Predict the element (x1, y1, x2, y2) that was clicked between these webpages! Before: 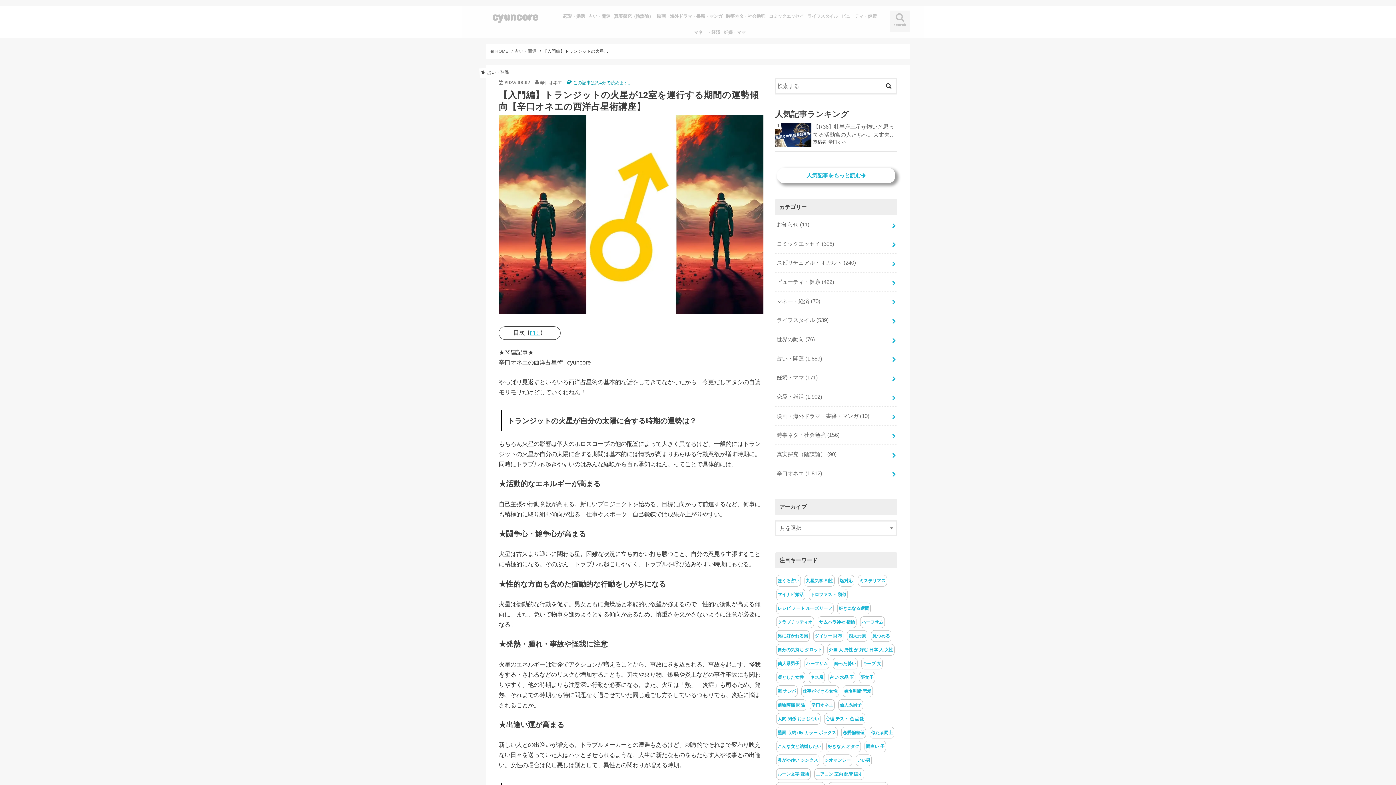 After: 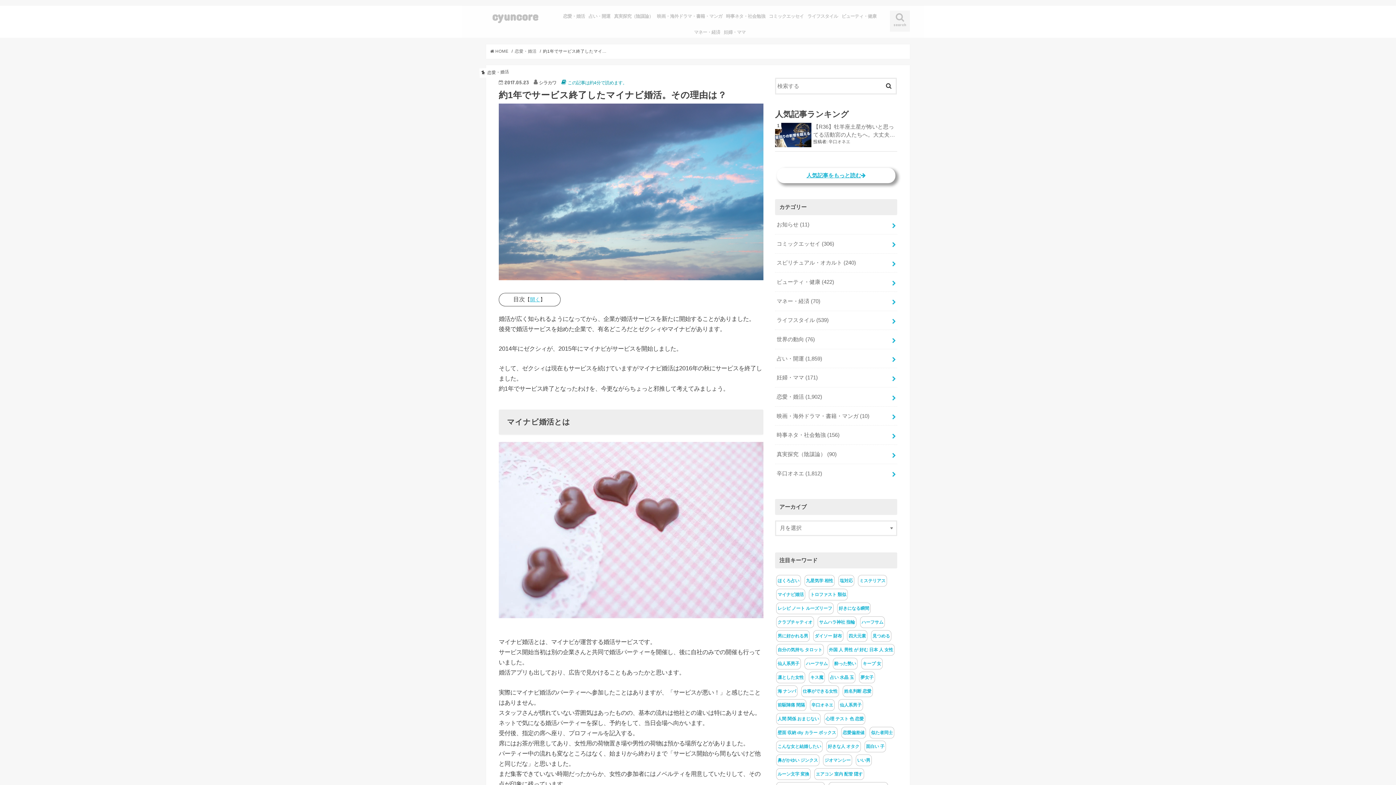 Action: label: マイナビ婚活 bbox: (777, 592, 804, 597)